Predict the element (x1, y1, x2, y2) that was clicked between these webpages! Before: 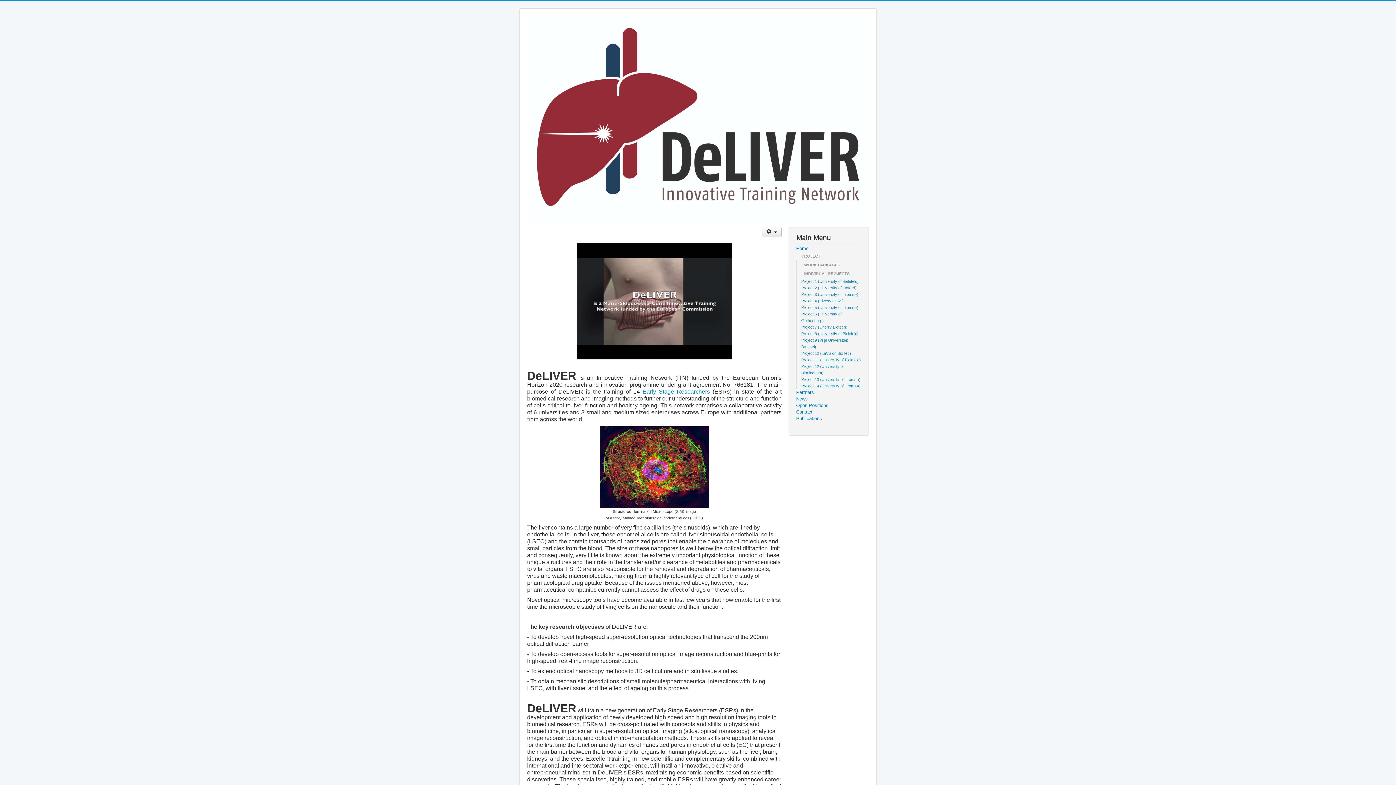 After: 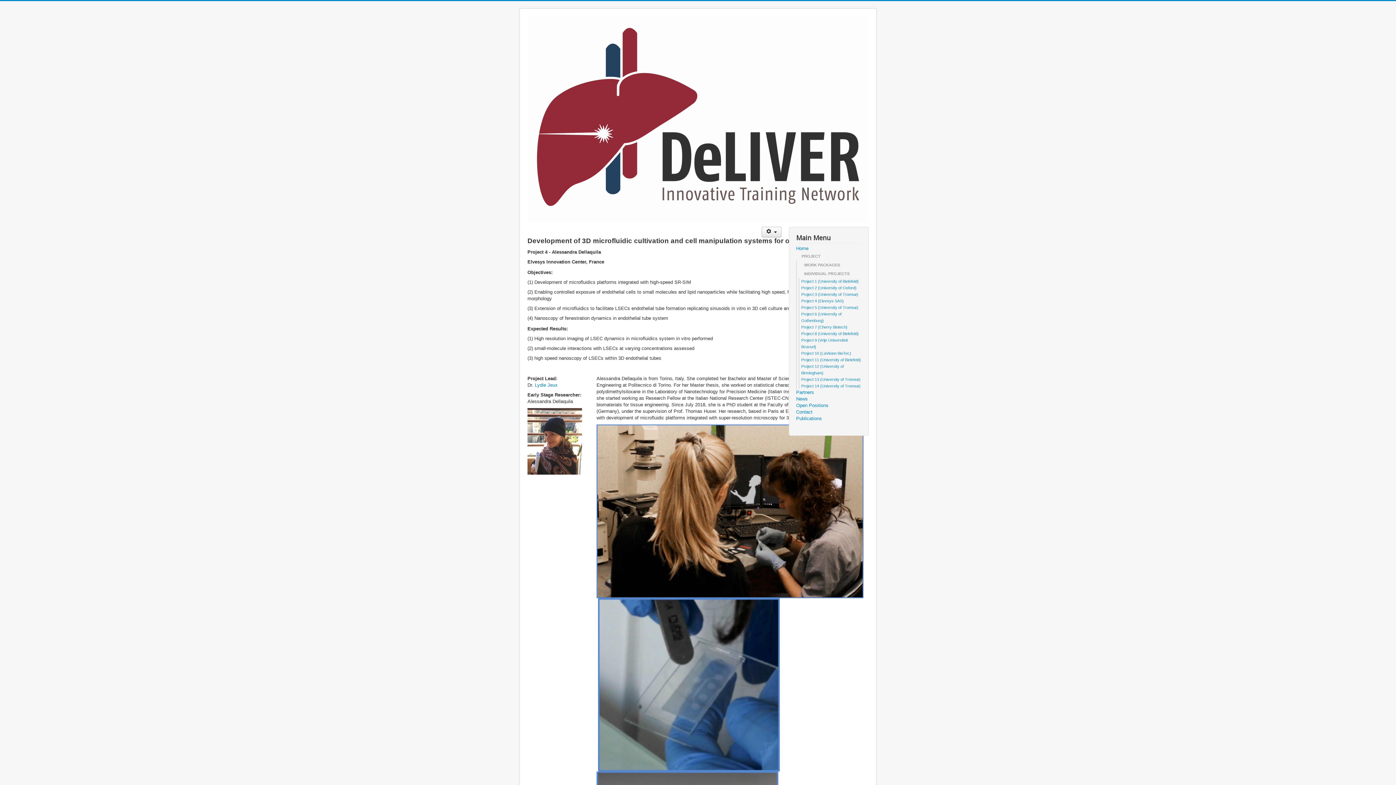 Action: label: Project 4 (Elvesys SAS) bbox: (801, 298, 844, 303)